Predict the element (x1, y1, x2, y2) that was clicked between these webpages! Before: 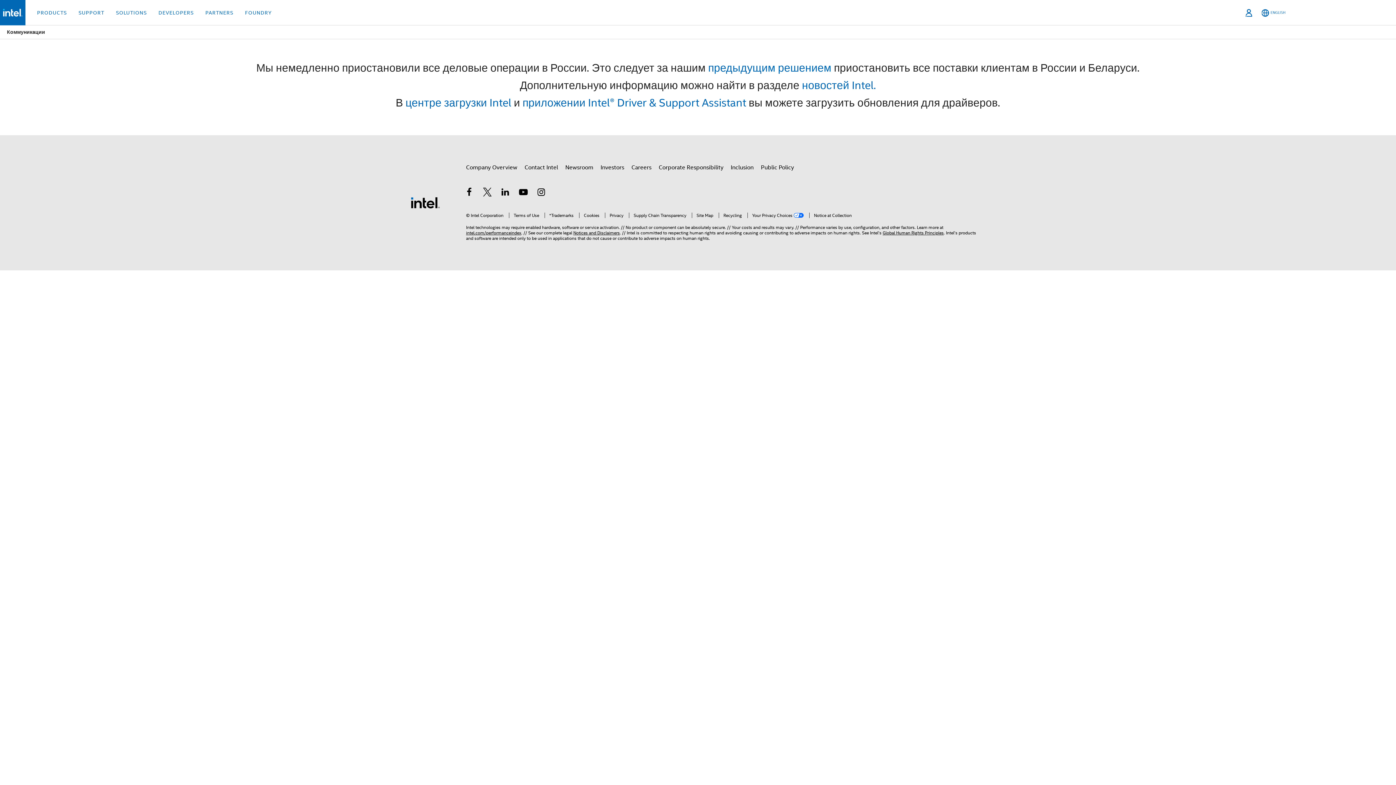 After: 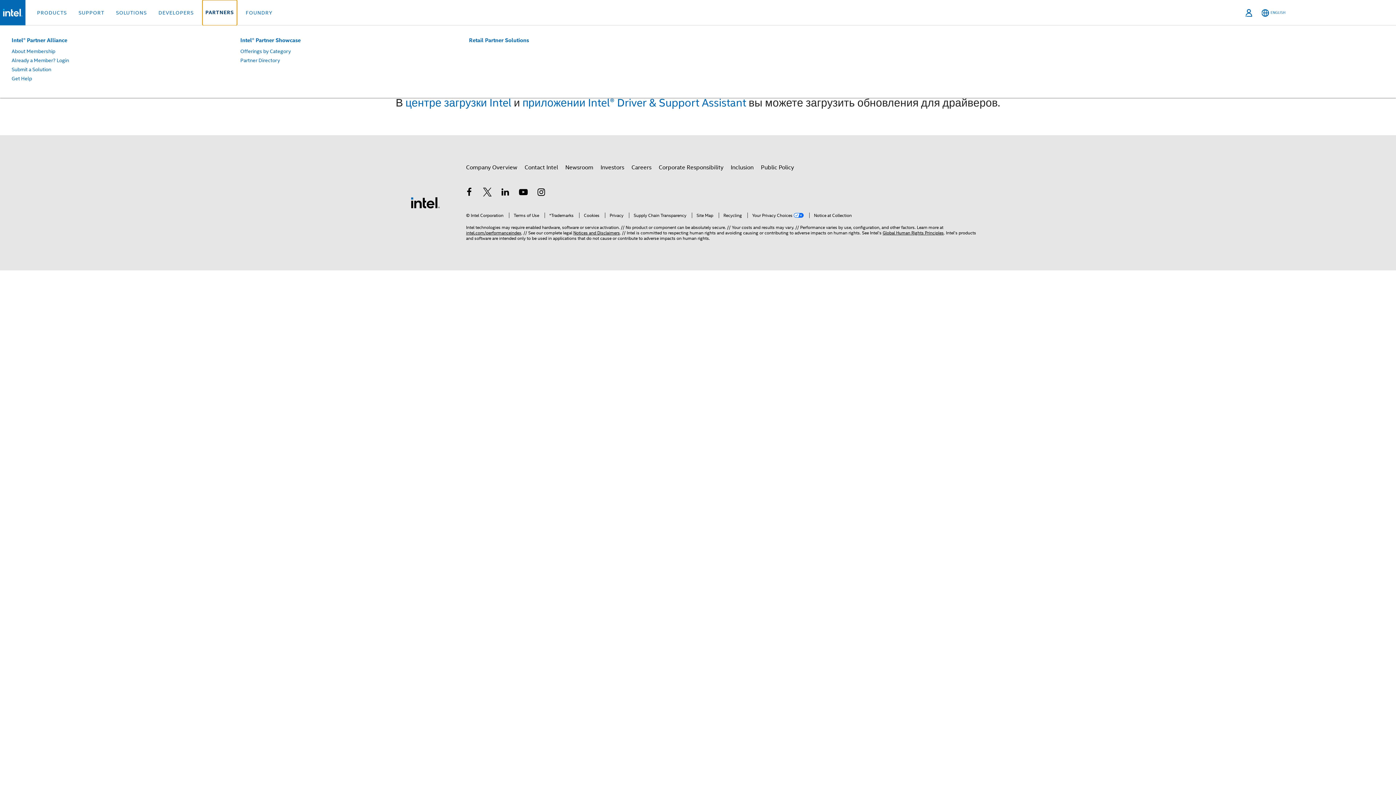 Action: bbox: (202, 0, 236, 25) label: PARTNERS